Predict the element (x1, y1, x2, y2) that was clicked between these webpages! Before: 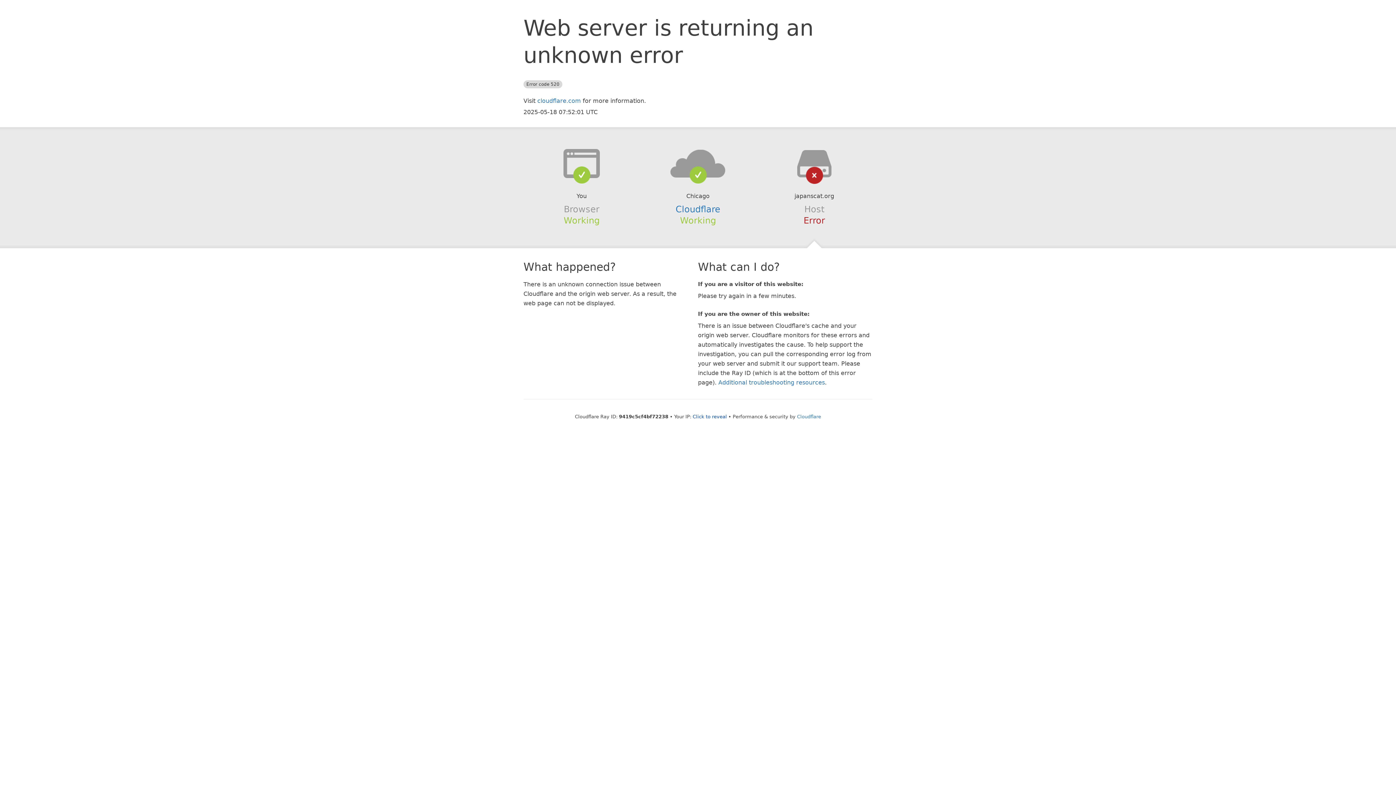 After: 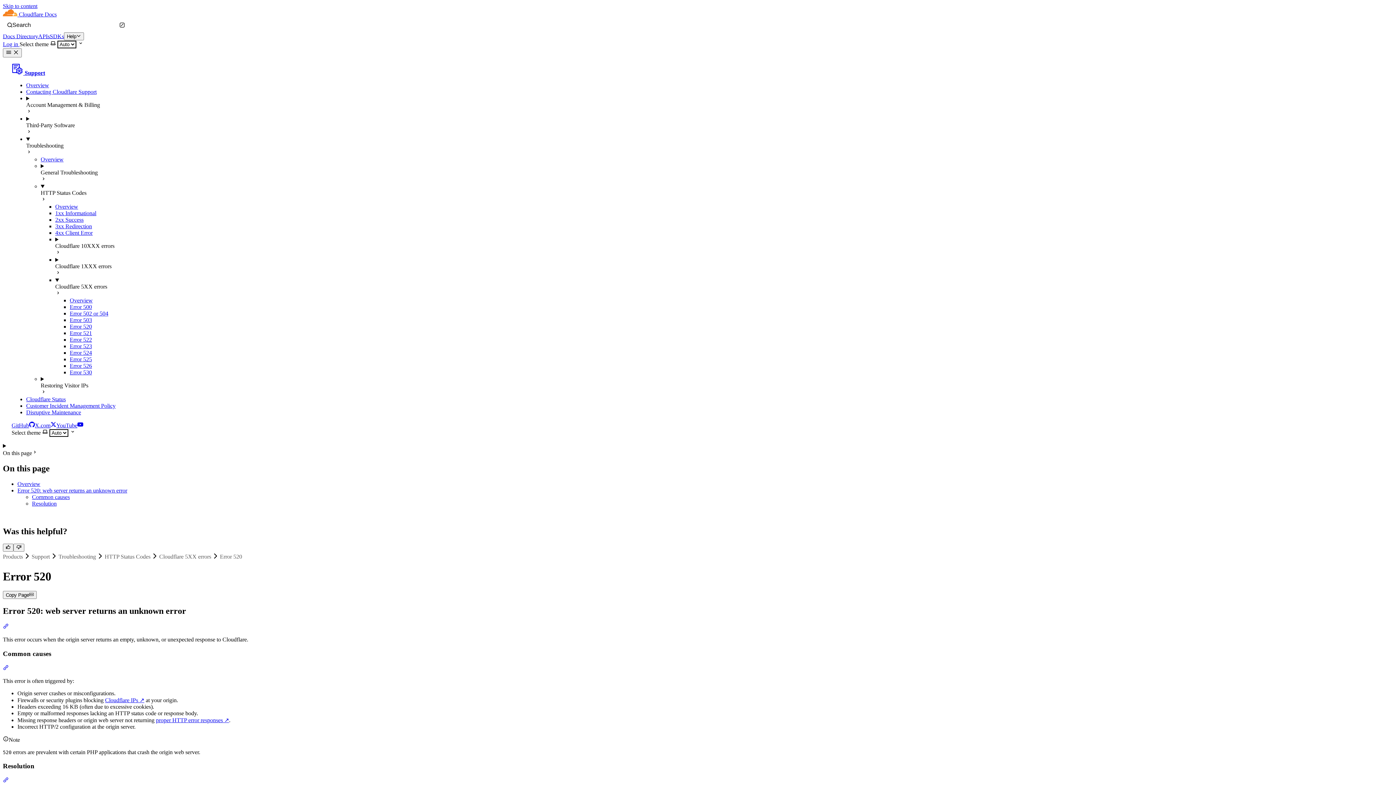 Action: label: Additional troubleshooting resources bbox: (718, 379, 825, 386)